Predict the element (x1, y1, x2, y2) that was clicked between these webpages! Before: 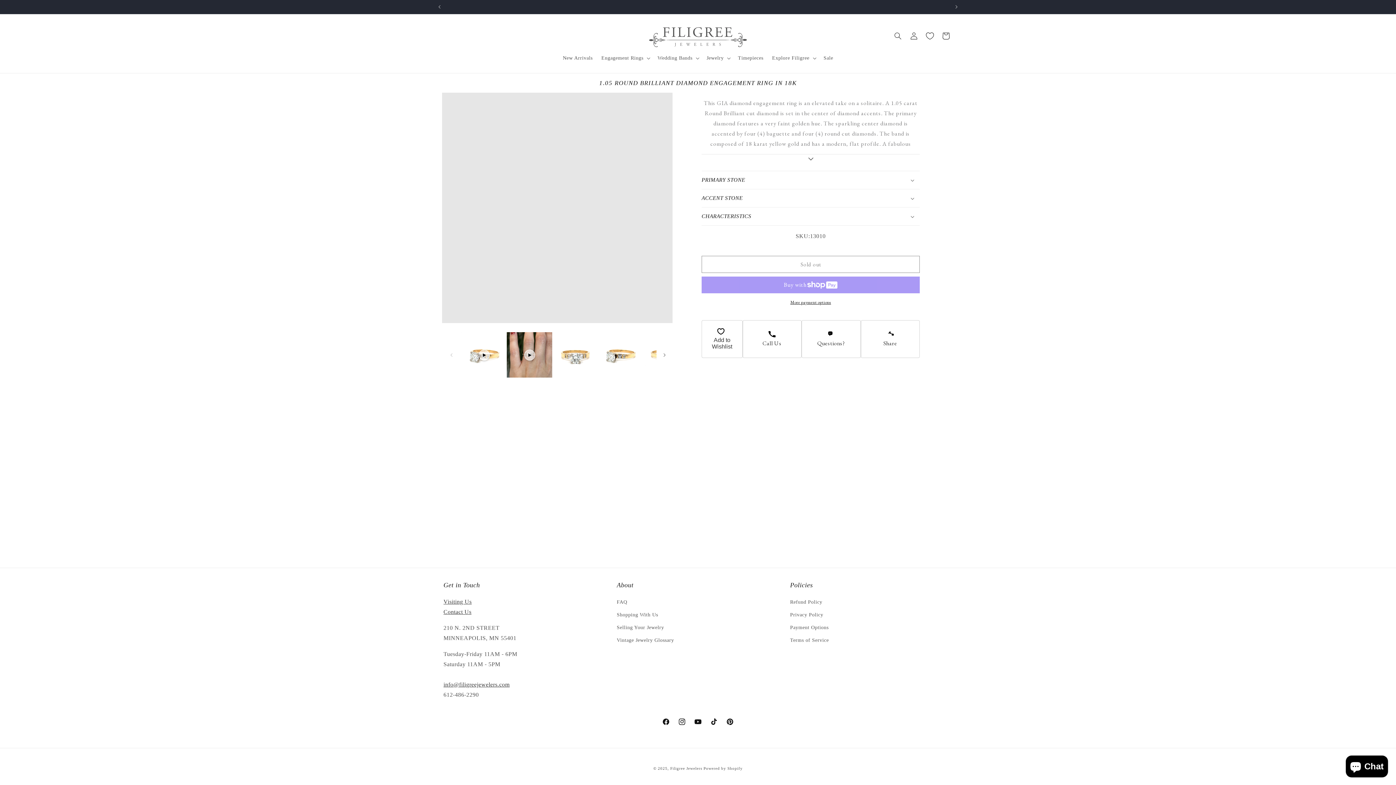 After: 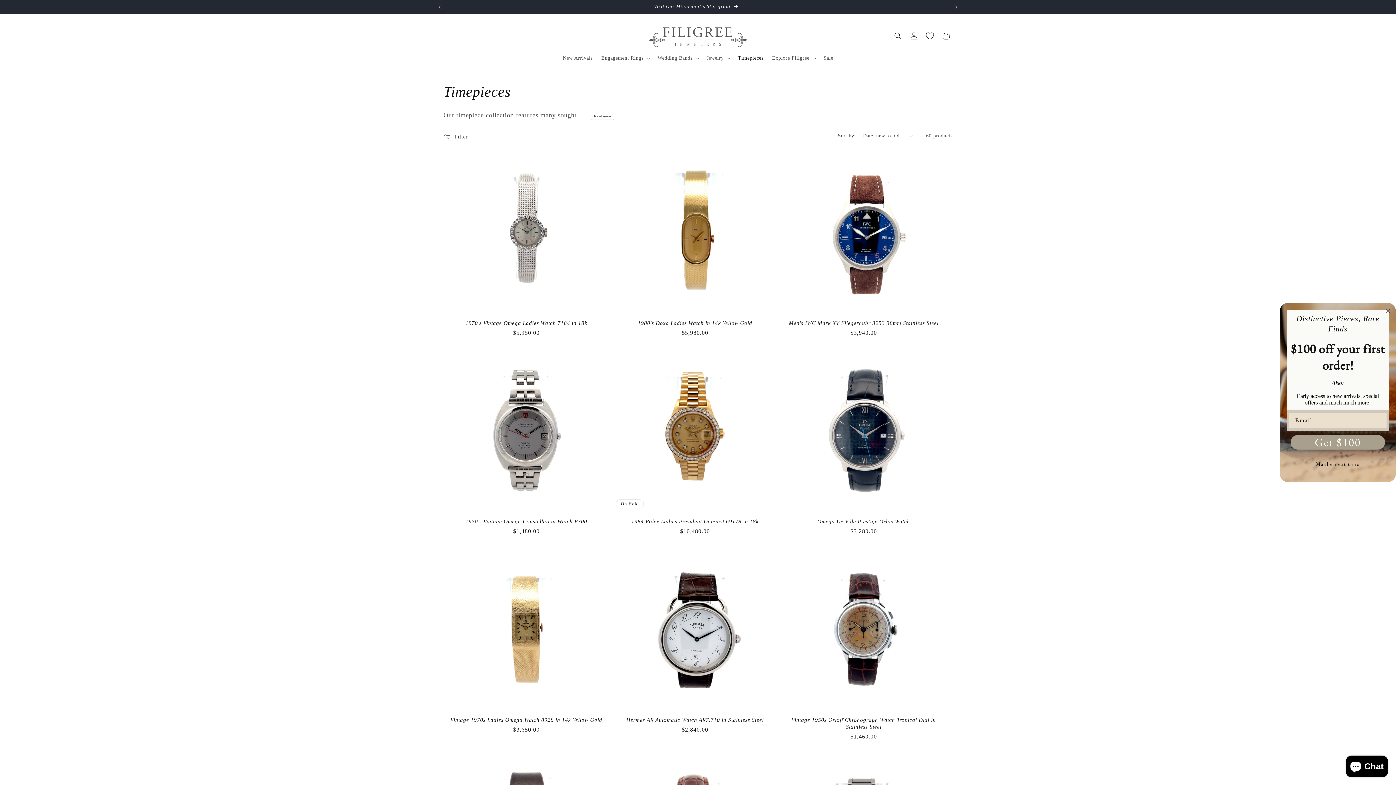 Action: bbox: (733, 50, 767, 65) label: Timepieces